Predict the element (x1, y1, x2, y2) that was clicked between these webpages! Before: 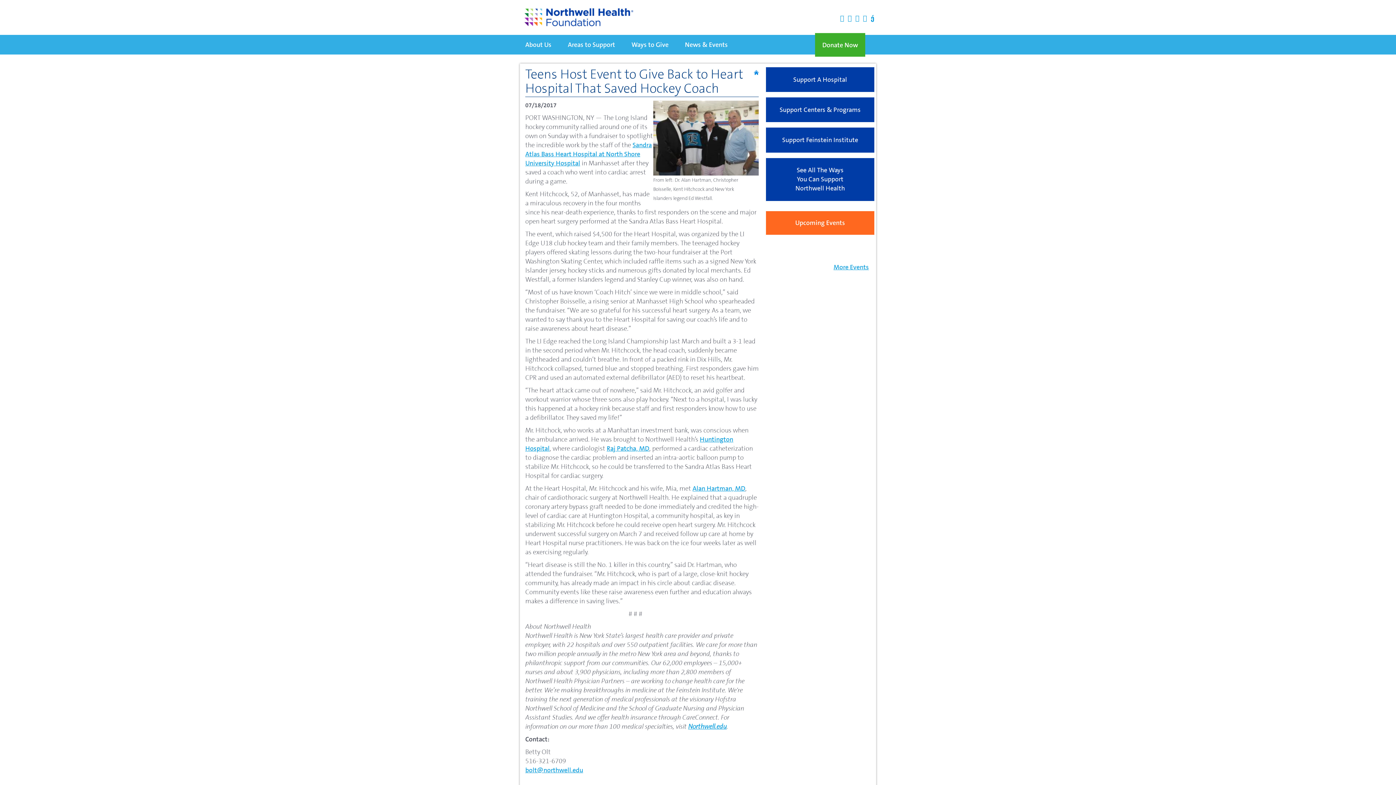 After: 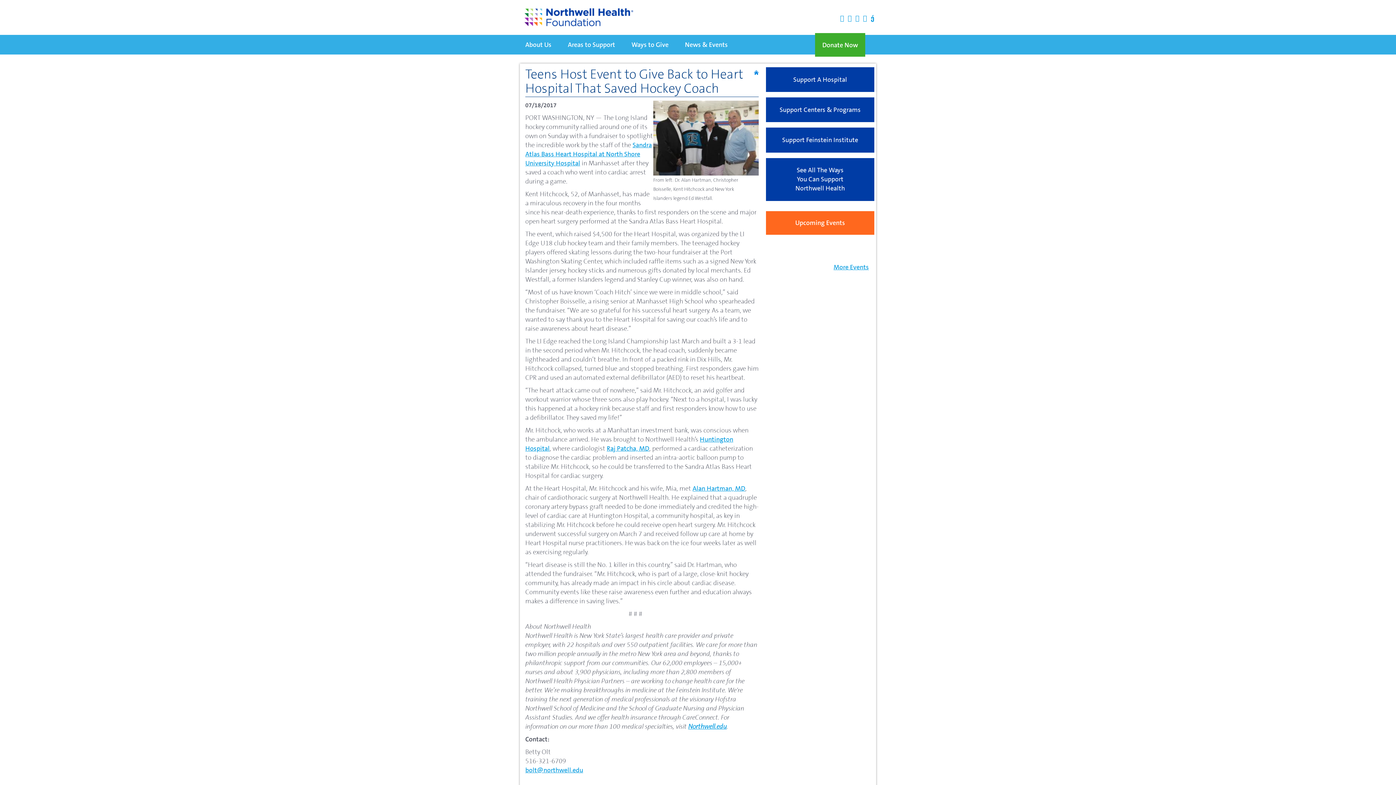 Action: bbox: (606, 444, 649, 453) label: Raj Patcha, MD